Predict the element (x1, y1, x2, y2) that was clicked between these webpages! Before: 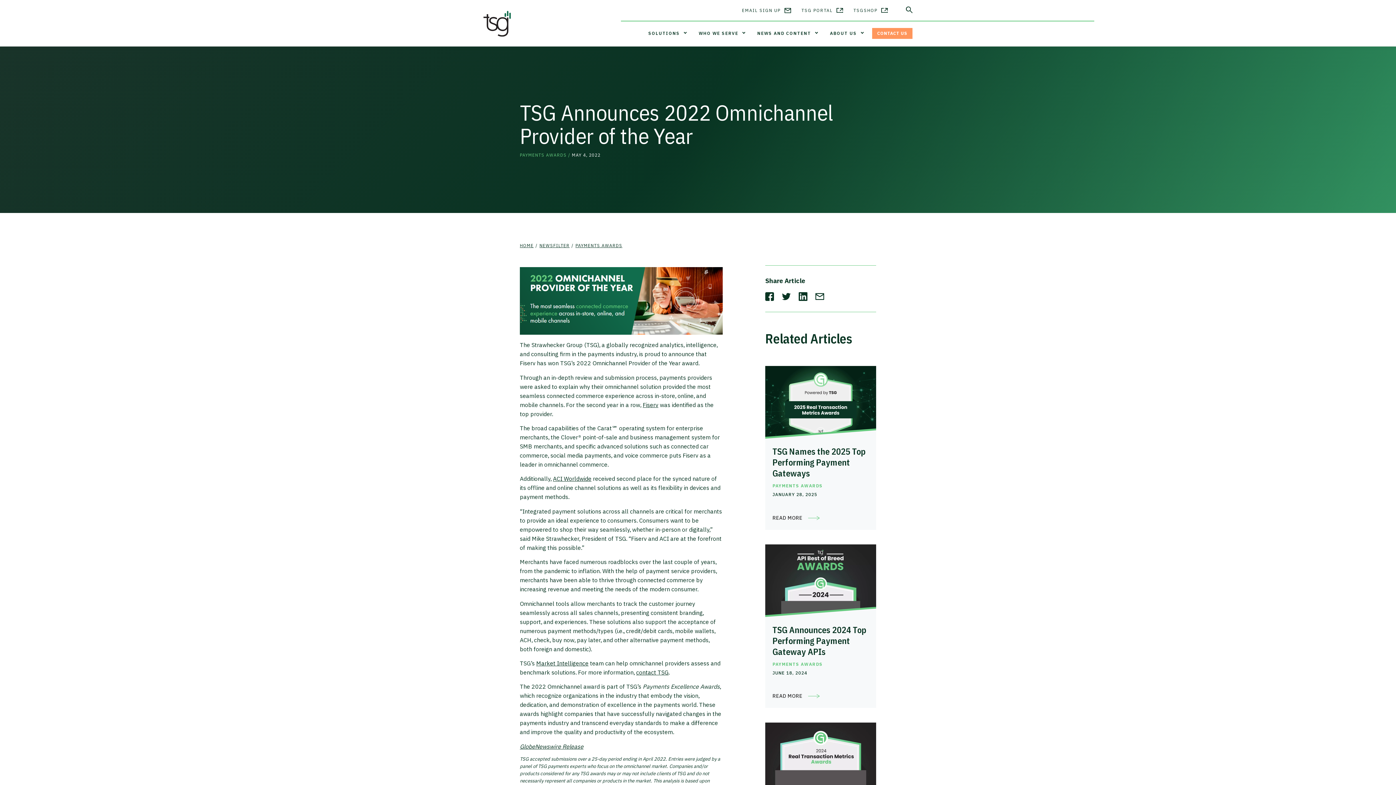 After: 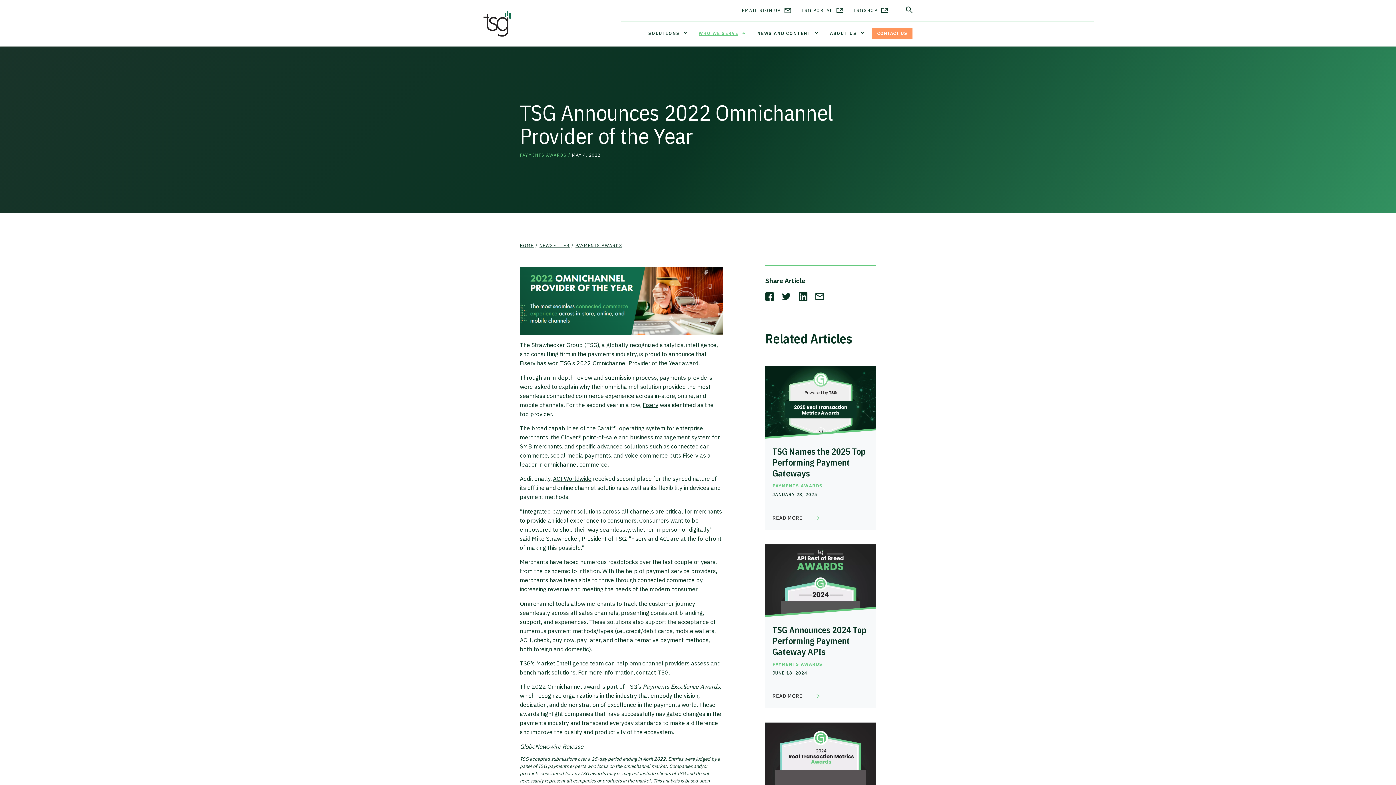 Action: label: who we serve bbox: (695, 28, 748, 38)